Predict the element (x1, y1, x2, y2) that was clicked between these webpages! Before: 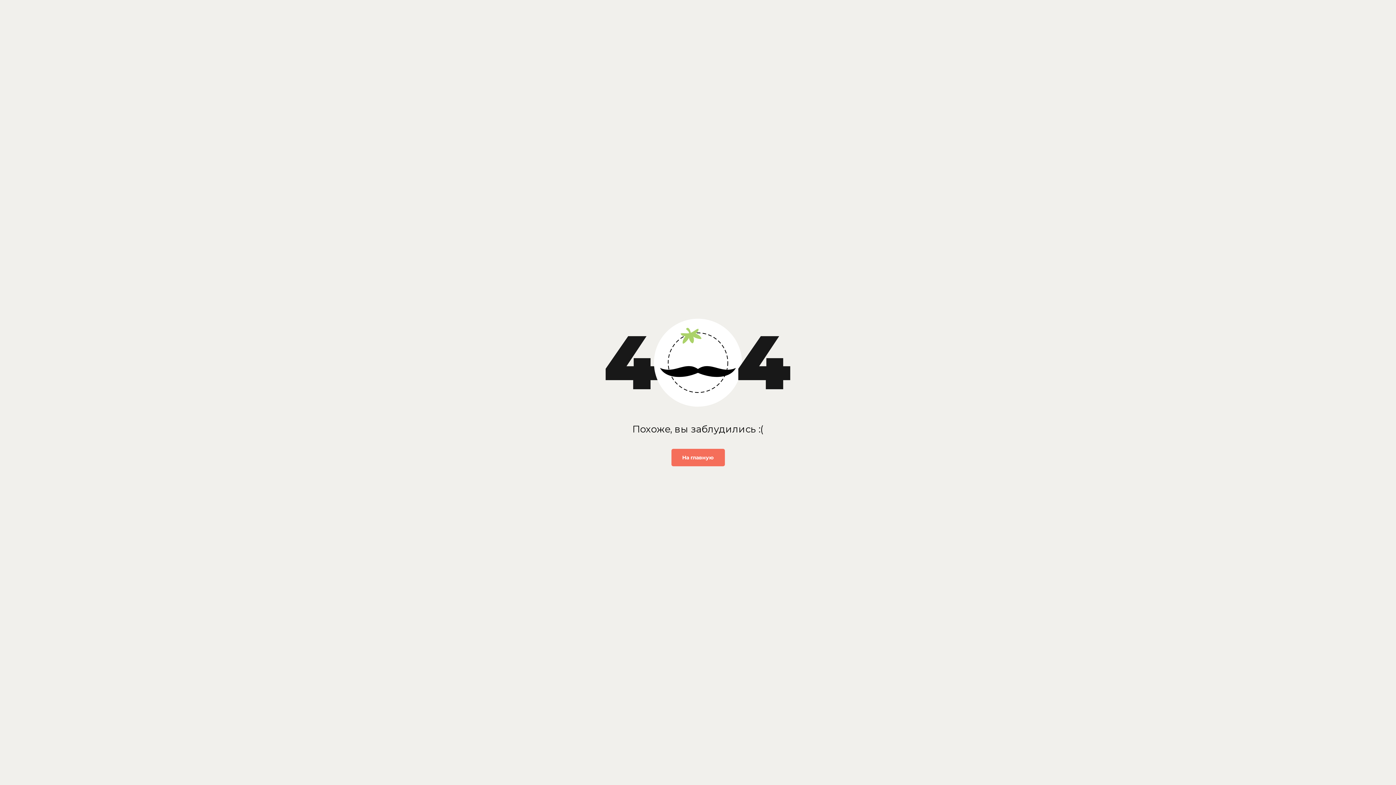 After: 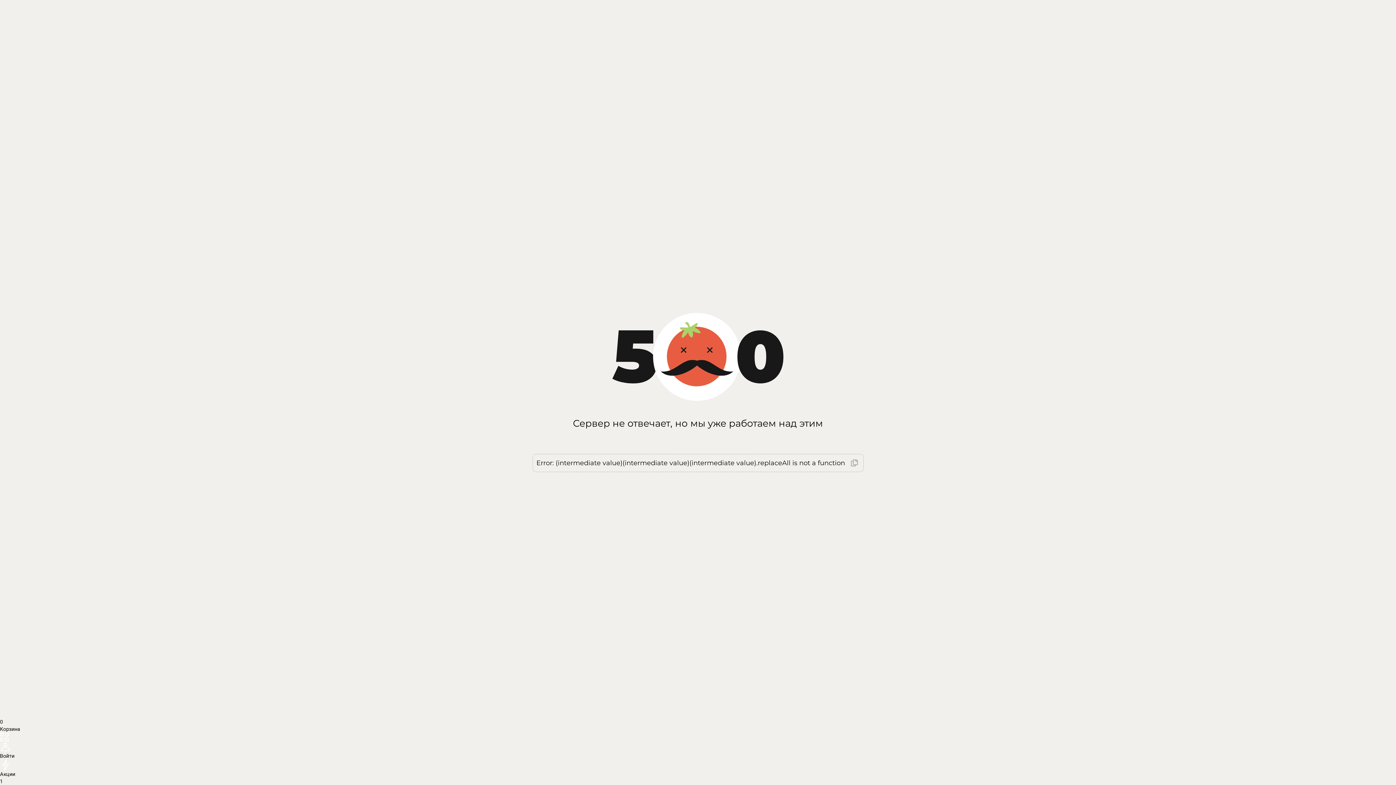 Action: bbox: (671, 449, 724, 466) label: На главную